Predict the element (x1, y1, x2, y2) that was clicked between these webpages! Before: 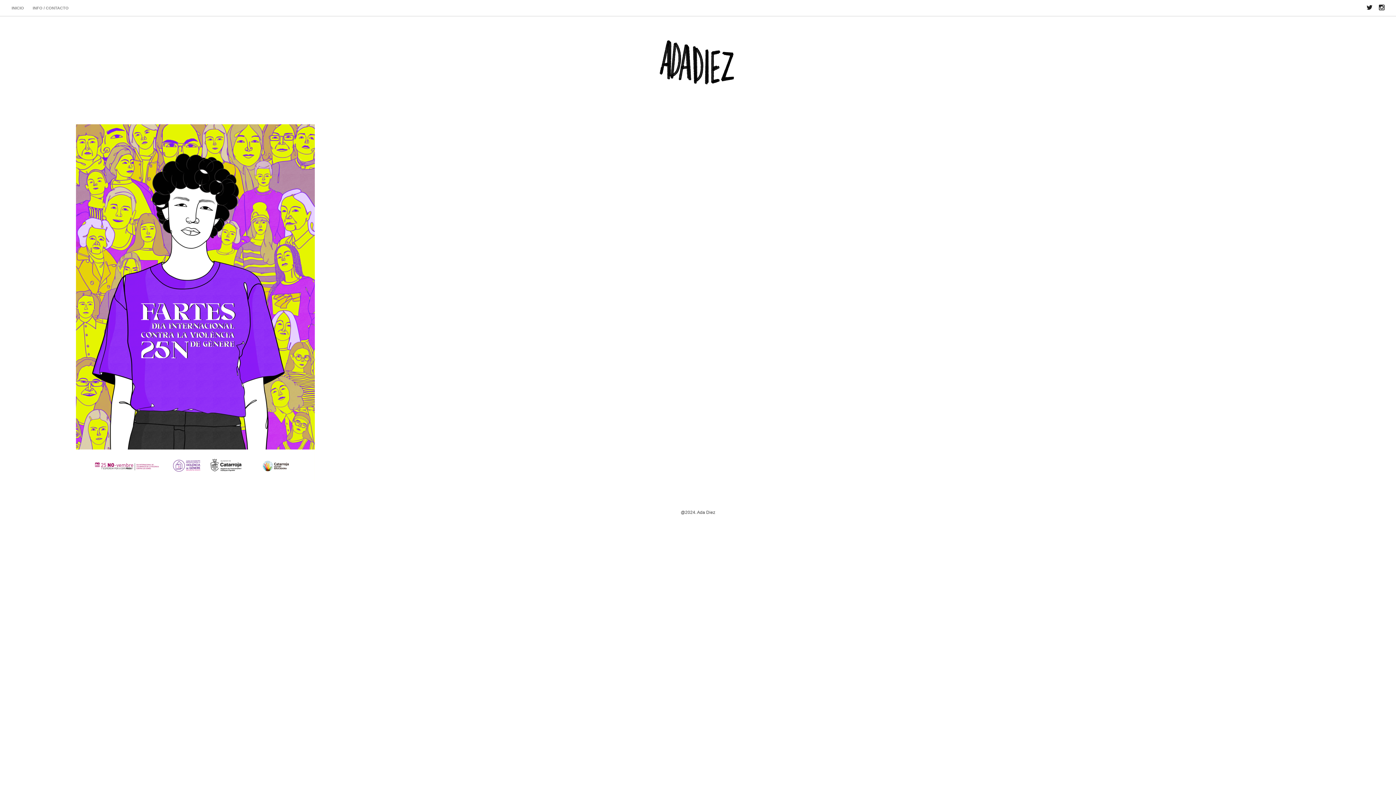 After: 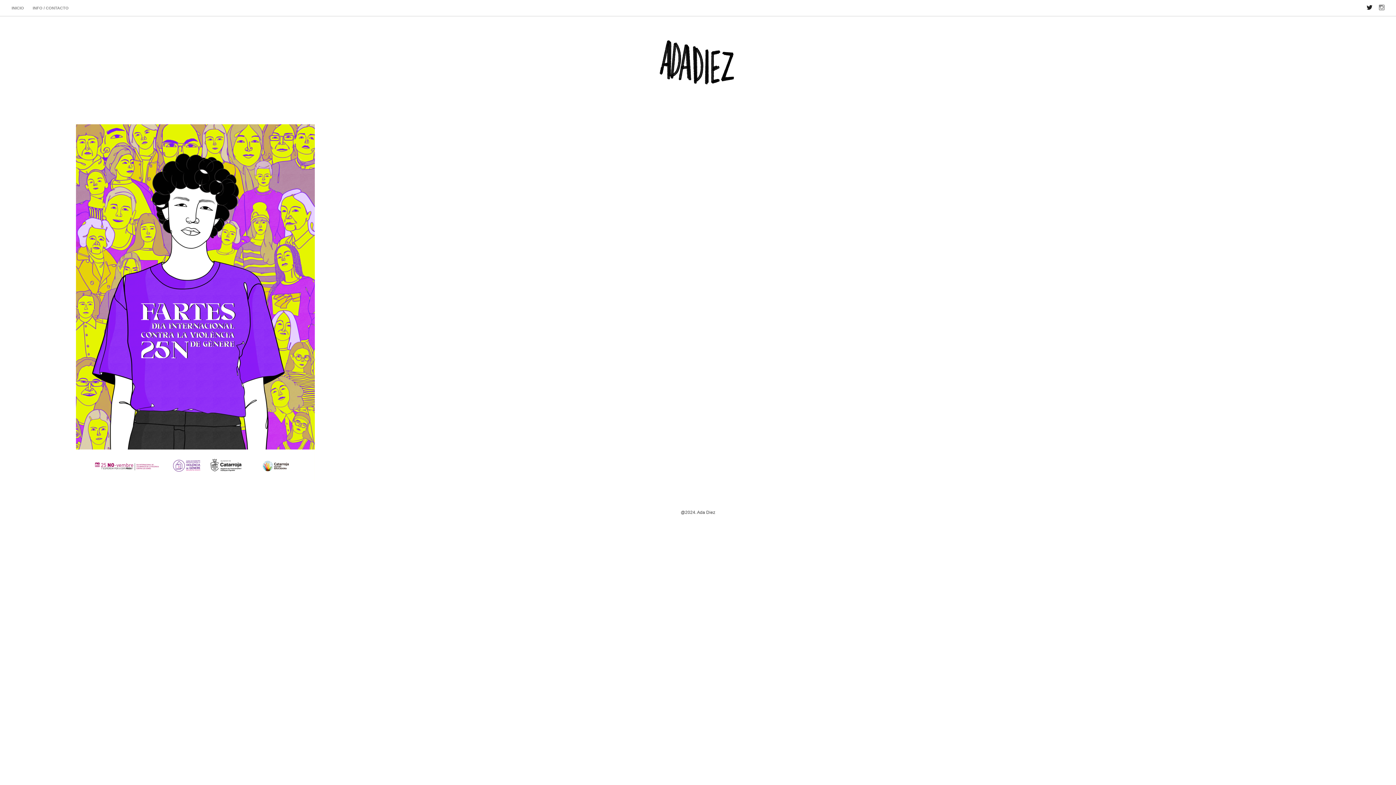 Action: label: Instagram bbox: (1377, 1, 1386, 8)